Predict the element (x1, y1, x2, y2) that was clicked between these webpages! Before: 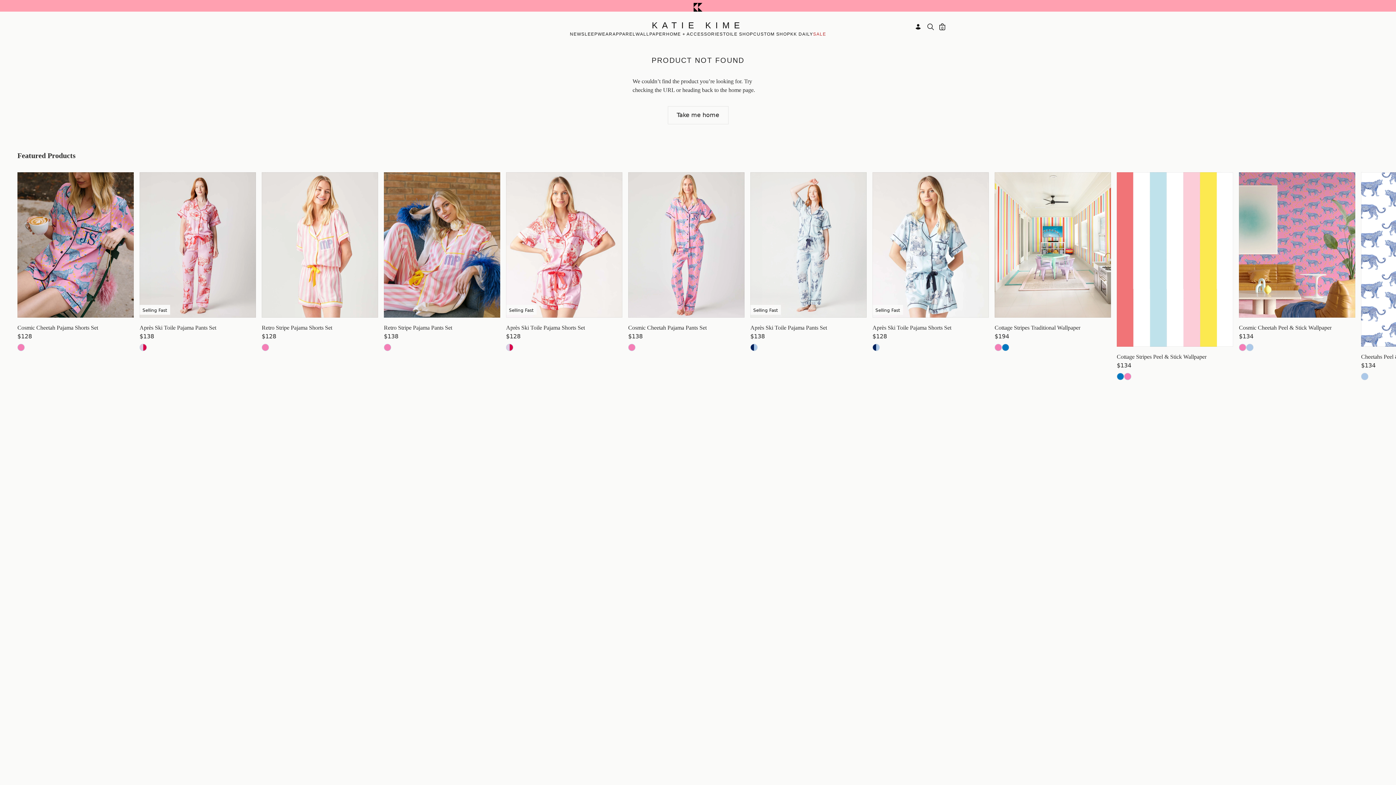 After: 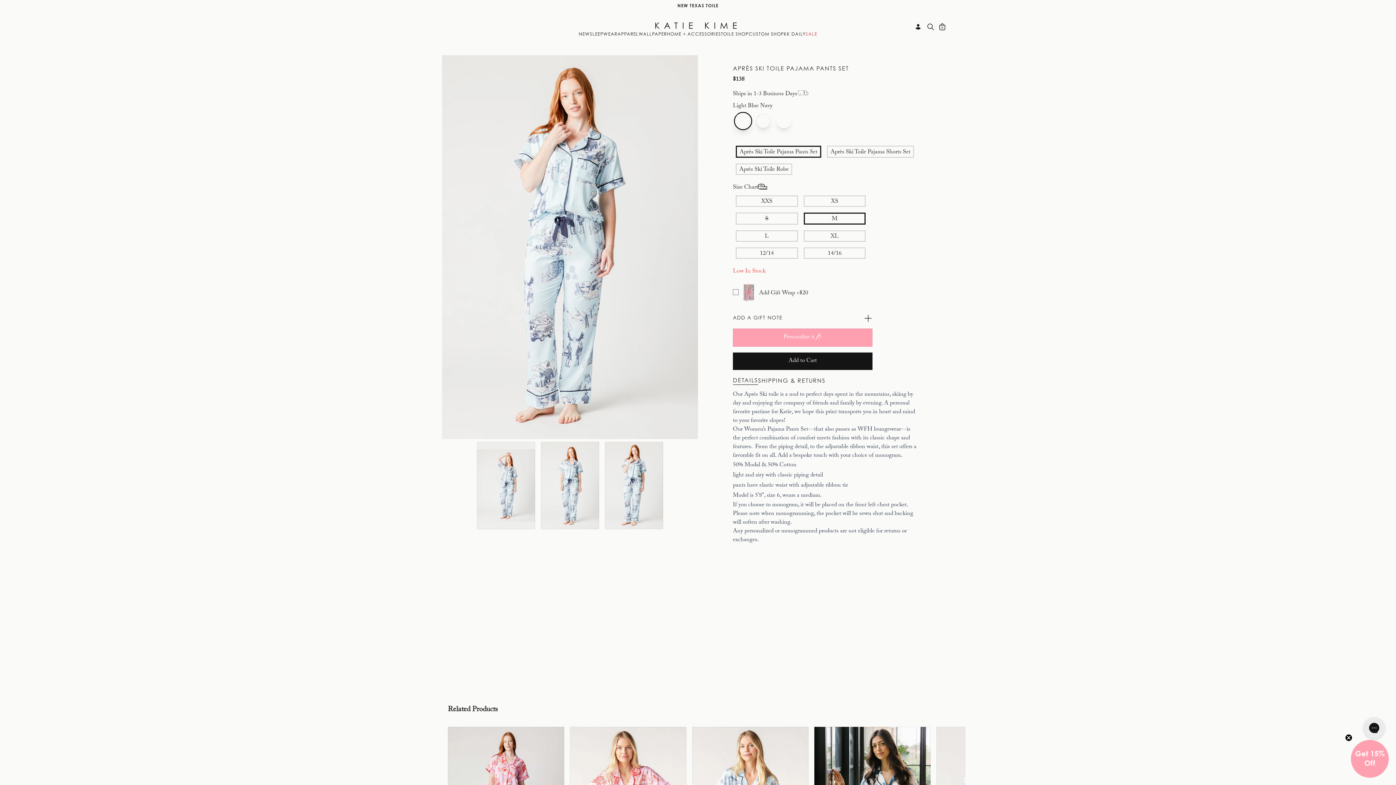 Action: label: Selling Fast

Après Ski Toile Pajama Pants Set

$138 bbox: (750, 172, 866, 351)